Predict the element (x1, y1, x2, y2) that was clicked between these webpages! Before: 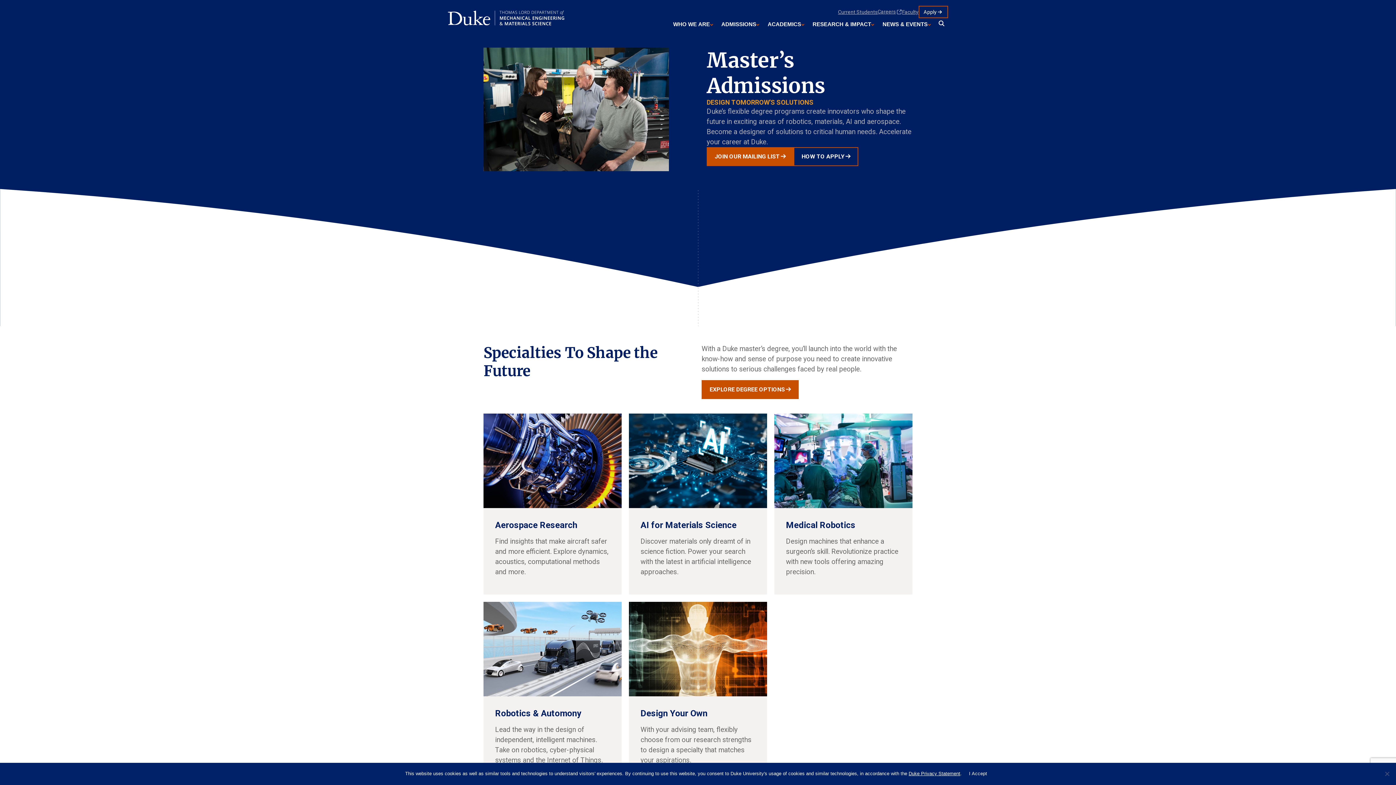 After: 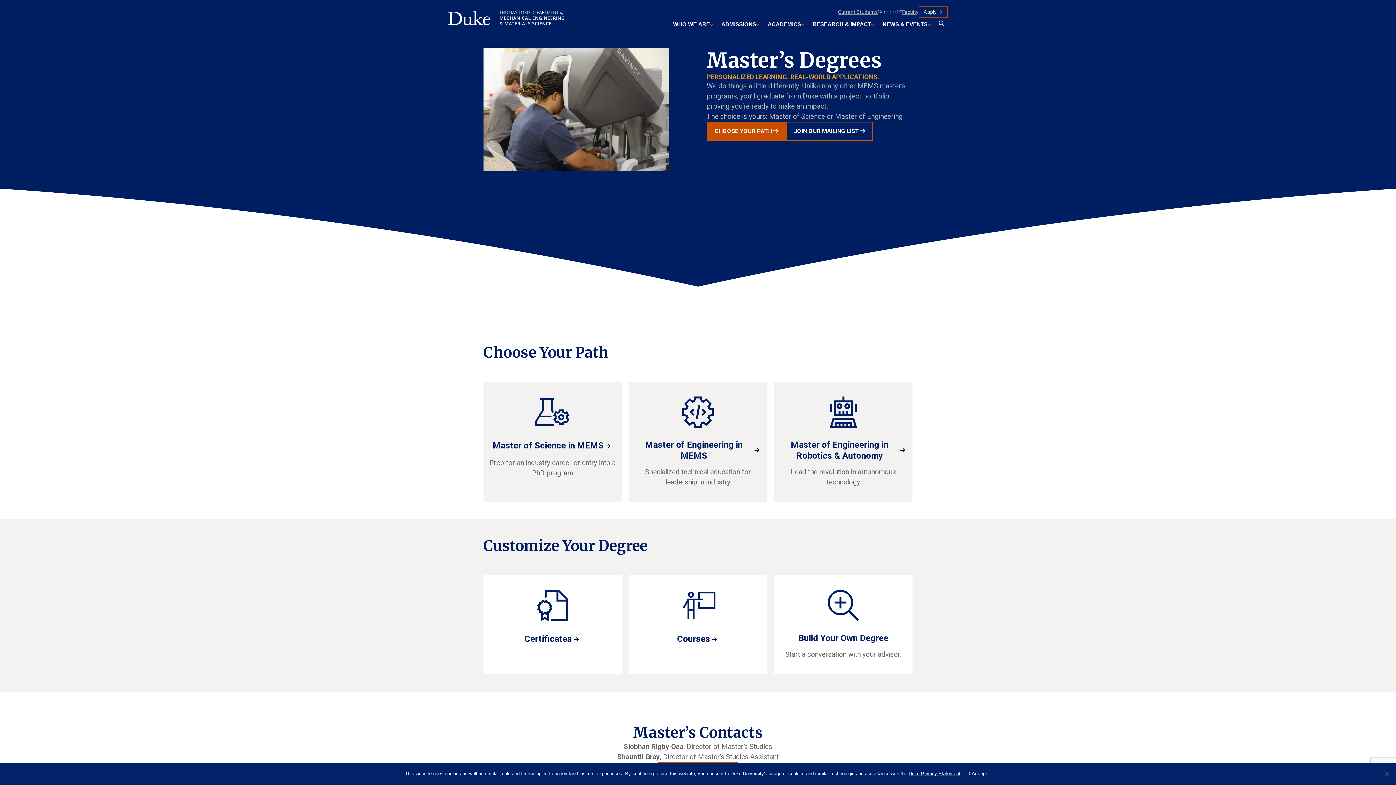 Action: bbox: (701, 380, 798, 399) label: EXPLORE DEGREE OPTIONS